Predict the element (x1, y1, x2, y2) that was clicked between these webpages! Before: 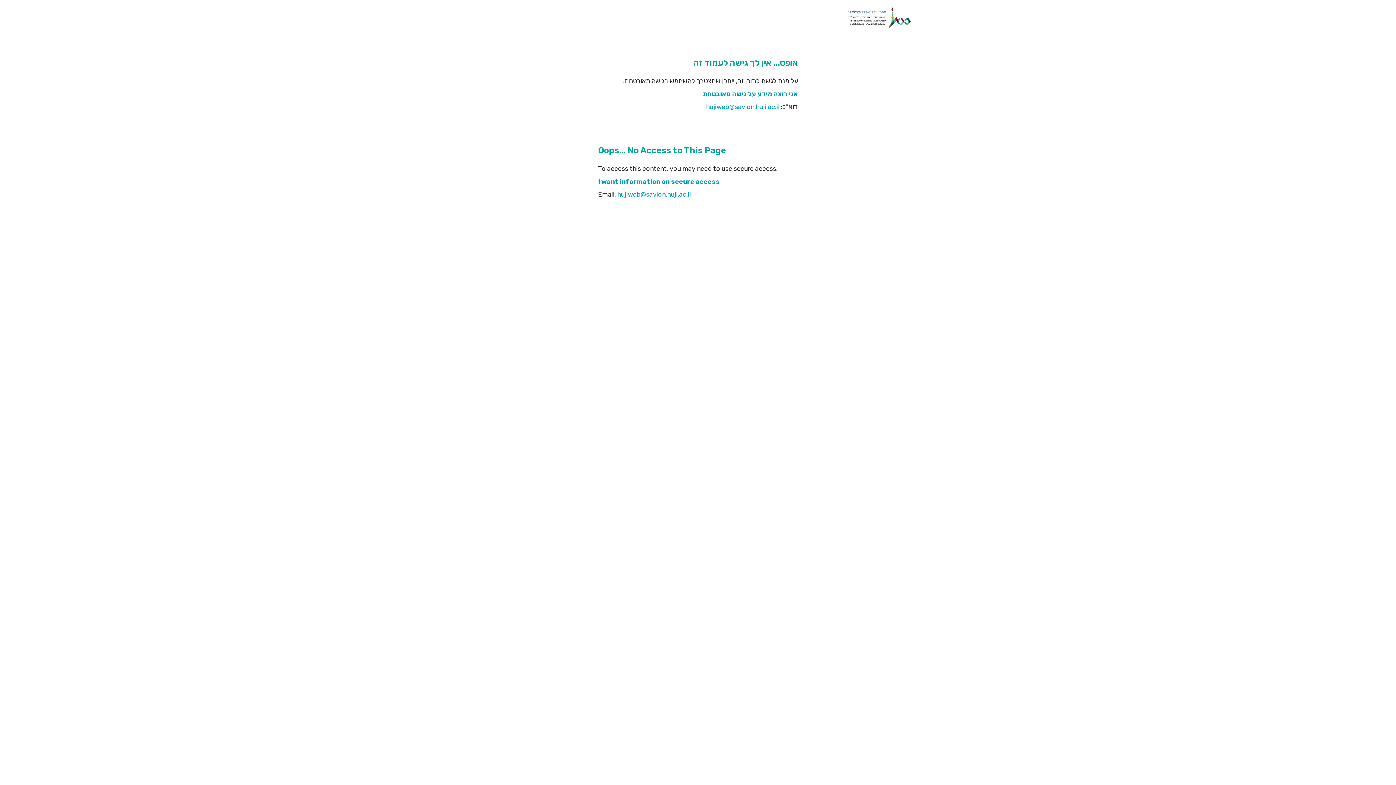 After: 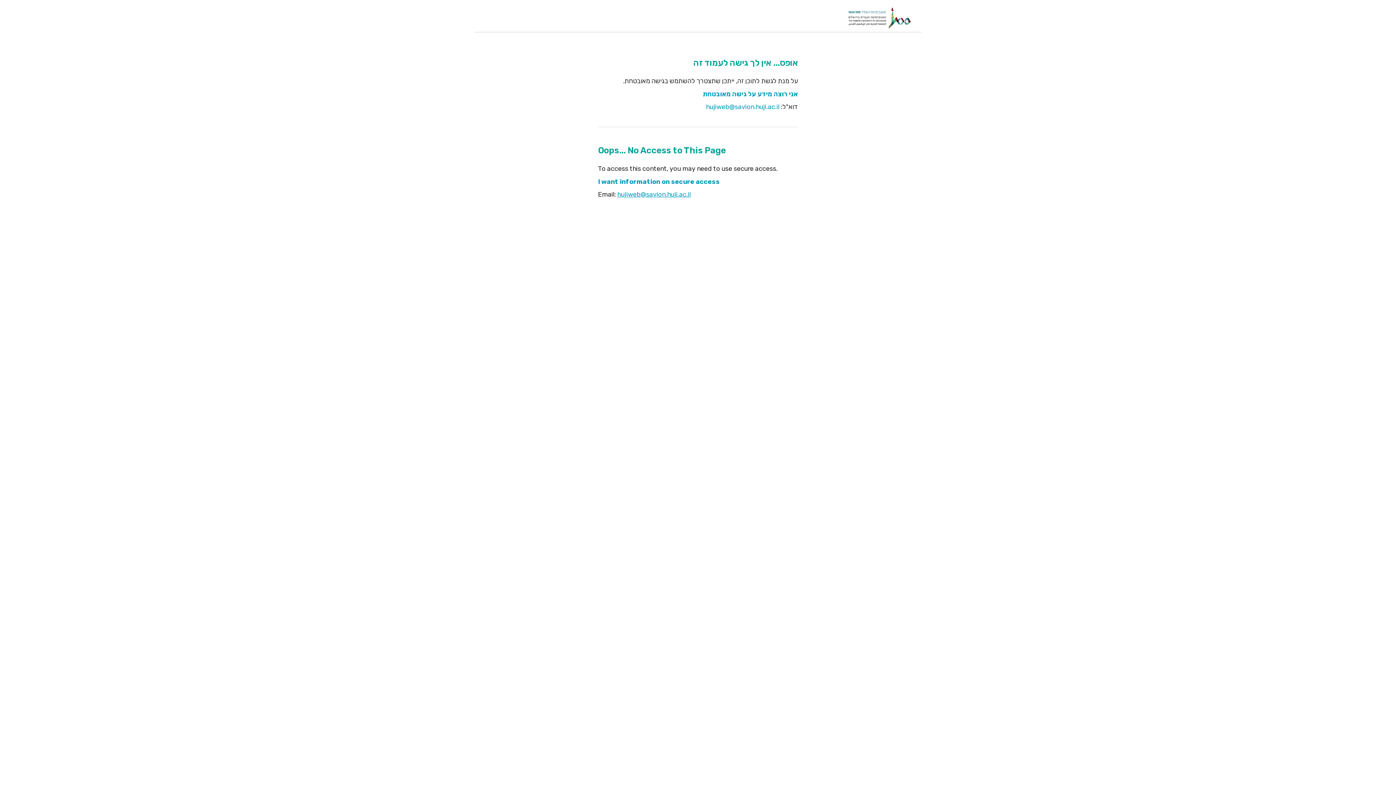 Action: label: hujiweb@savion.huji.ac.il bbox: (617, 190, 690, 198)